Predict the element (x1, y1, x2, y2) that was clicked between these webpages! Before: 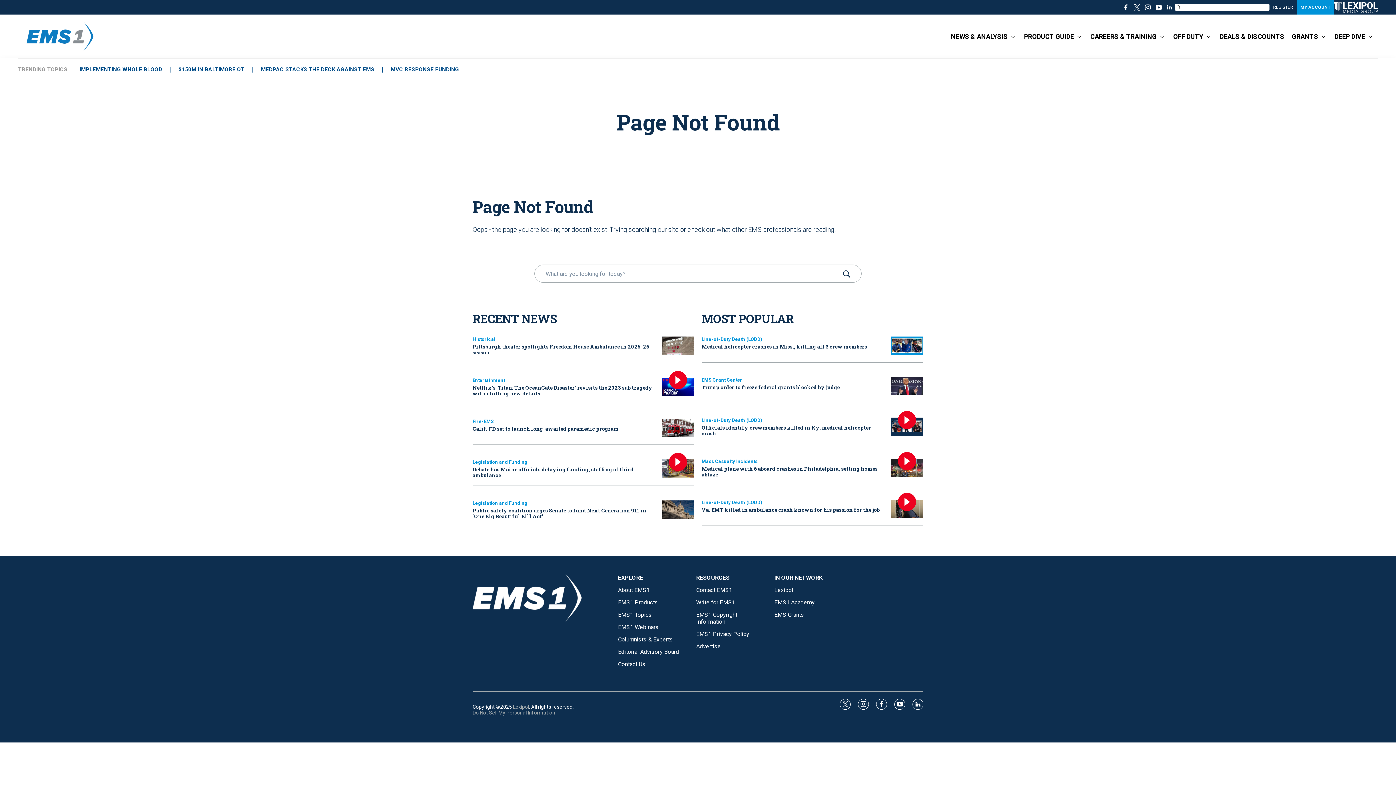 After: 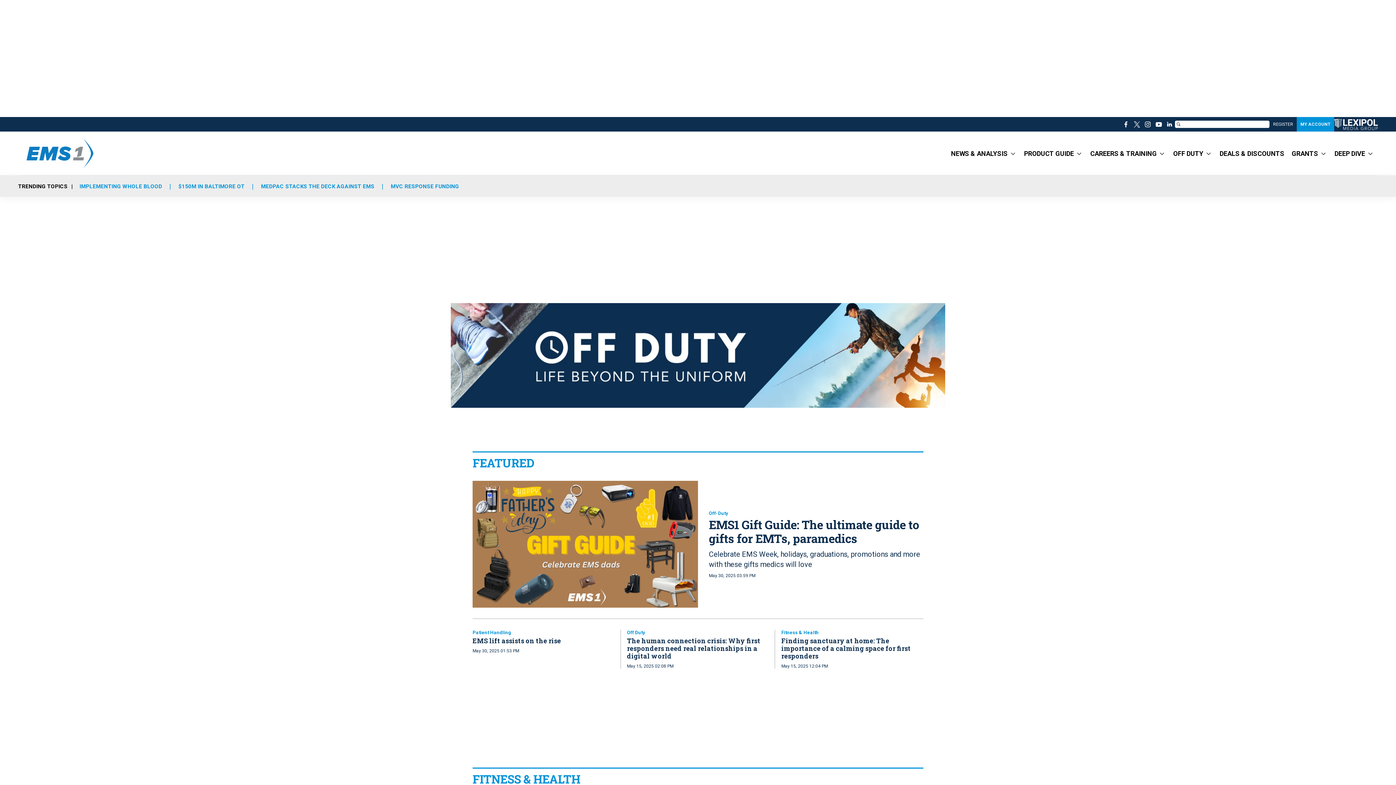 Action: label: OFF DUTY bbox: (1173, 28, 1212, 45)